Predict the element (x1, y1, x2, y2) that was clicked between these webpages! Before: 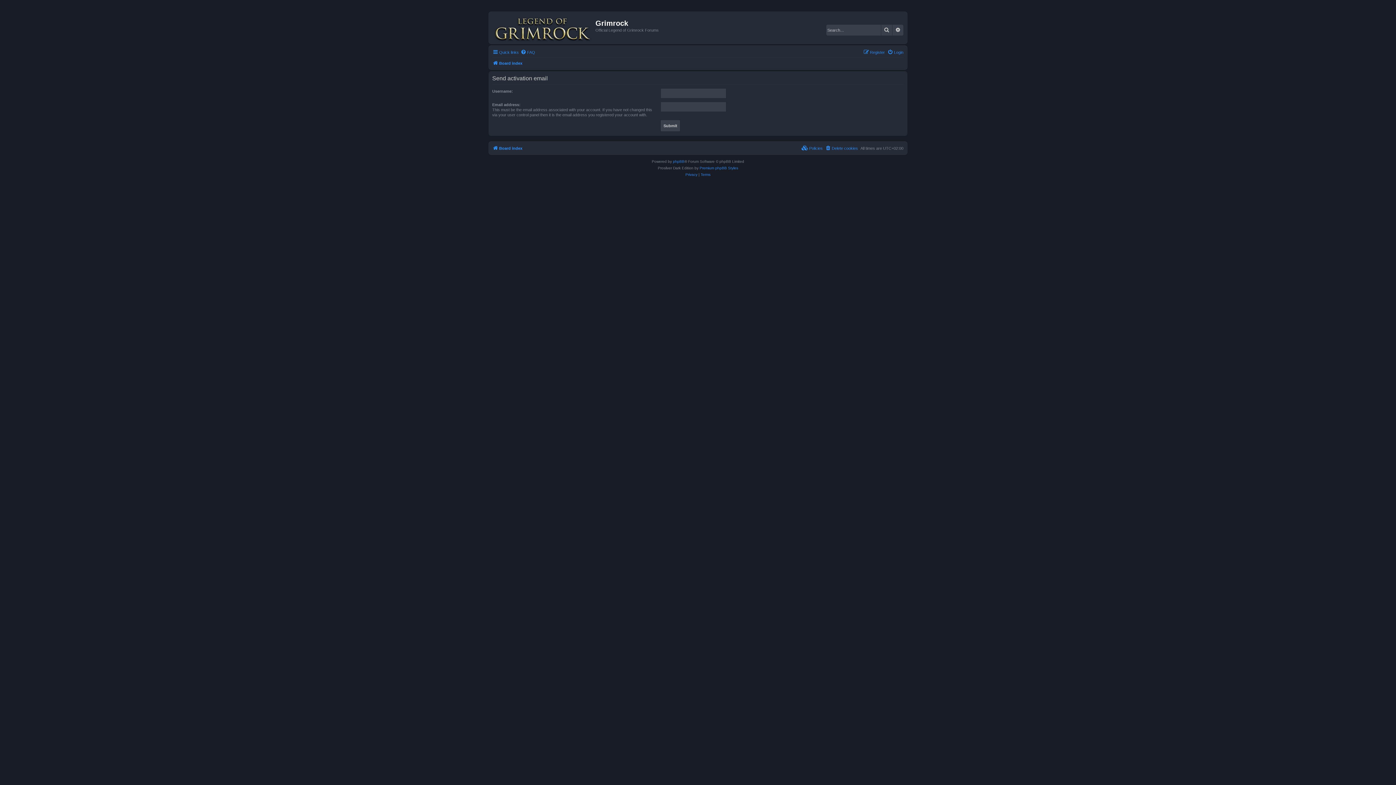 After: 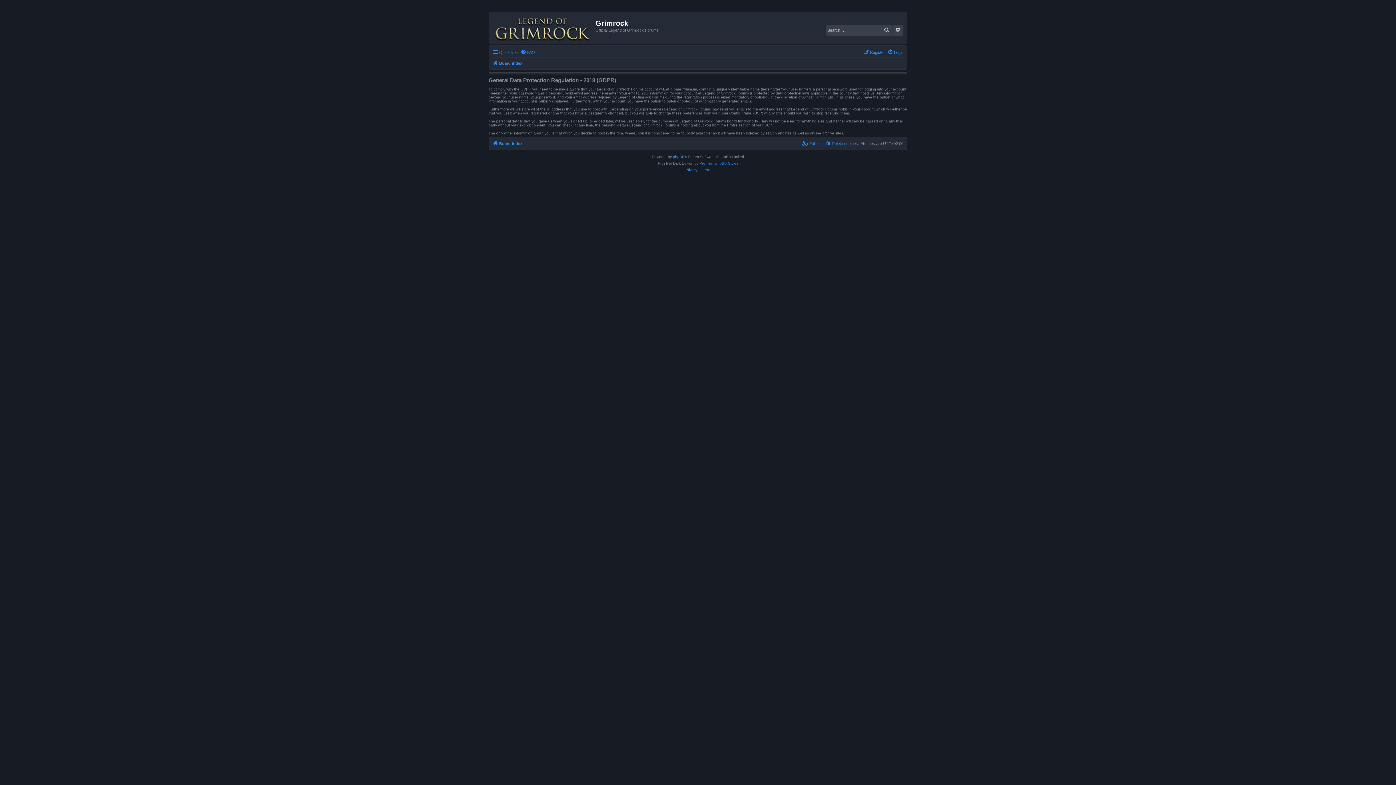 Action: bbox: (801, 144, 822, 152) label:  Policies